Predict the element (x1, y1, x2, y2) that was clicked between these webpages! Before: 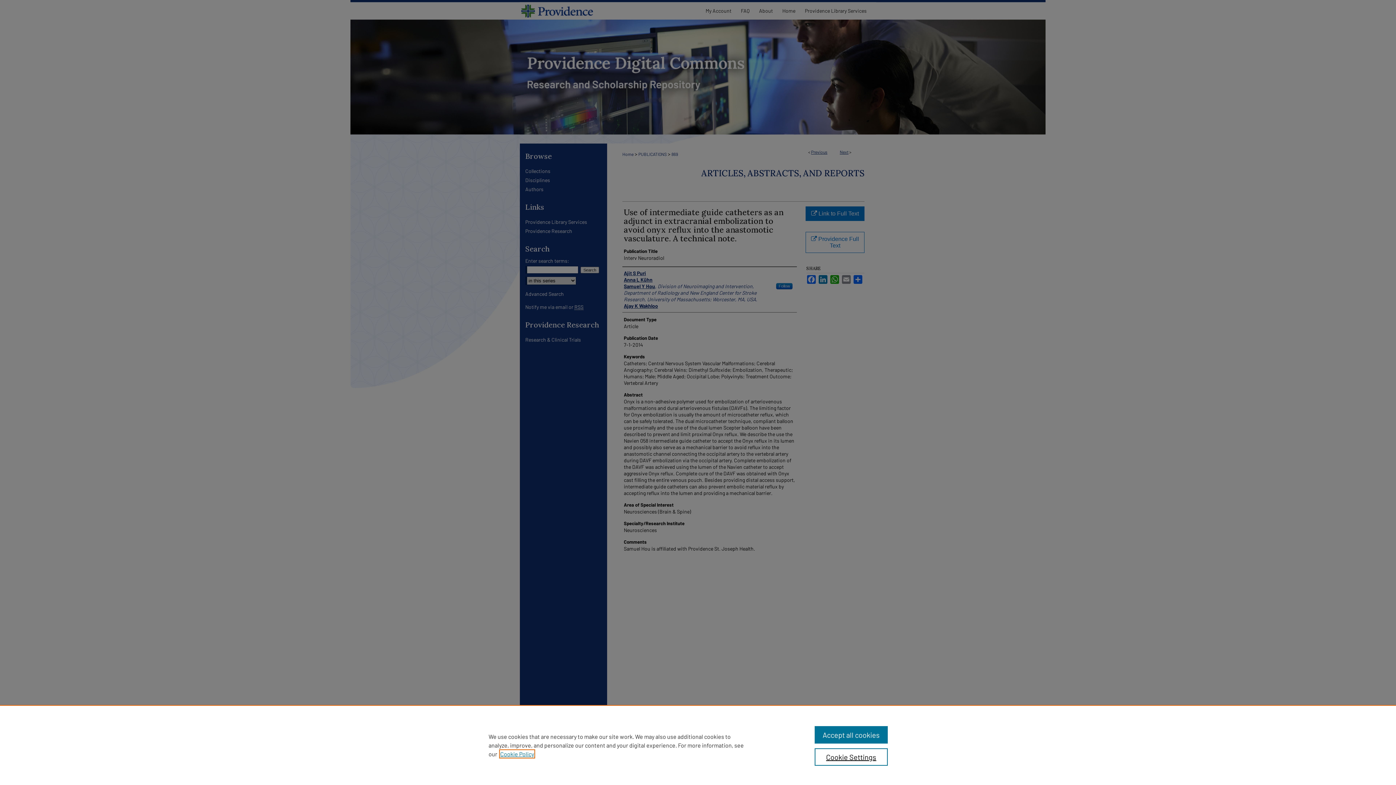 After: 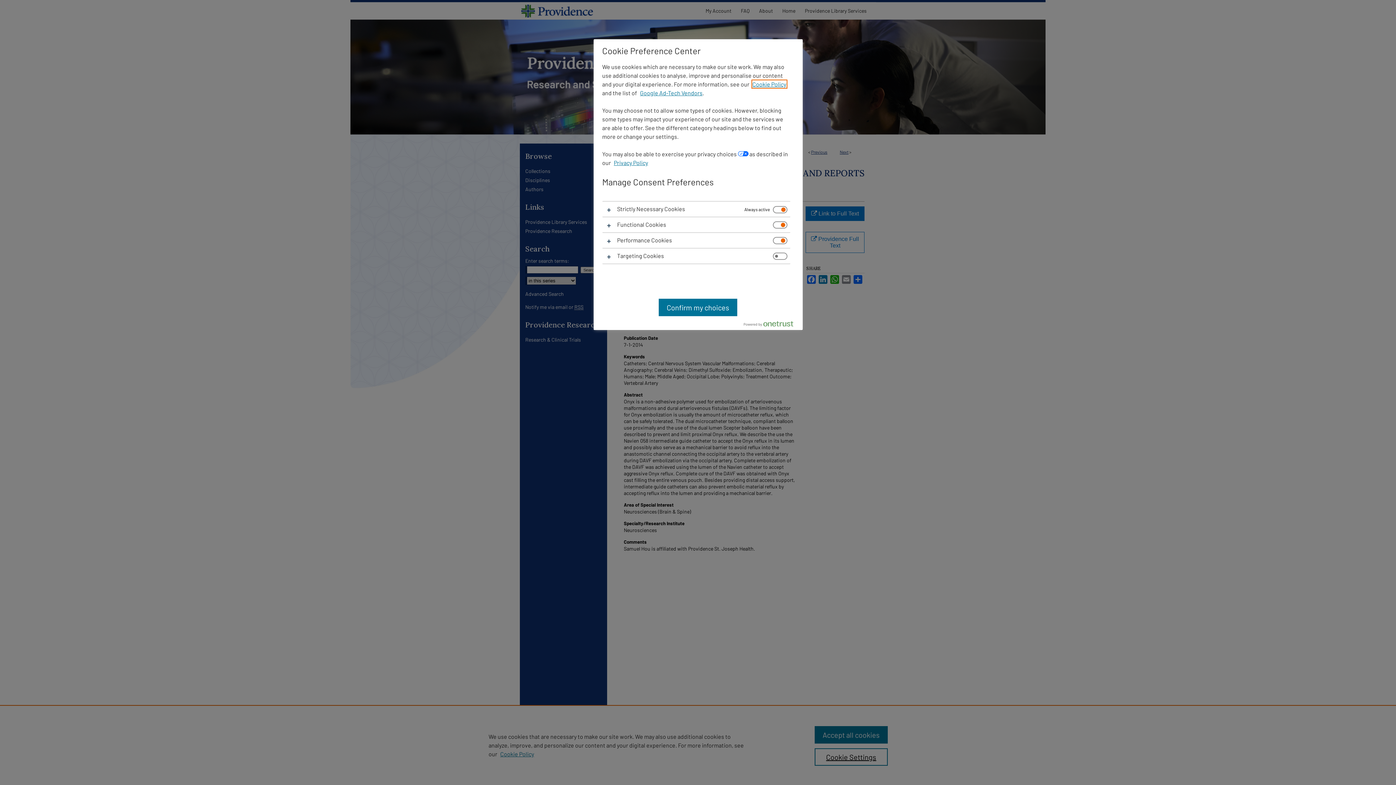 Action: bbox: (814, 748, 887, 766) label: Cookie Settings